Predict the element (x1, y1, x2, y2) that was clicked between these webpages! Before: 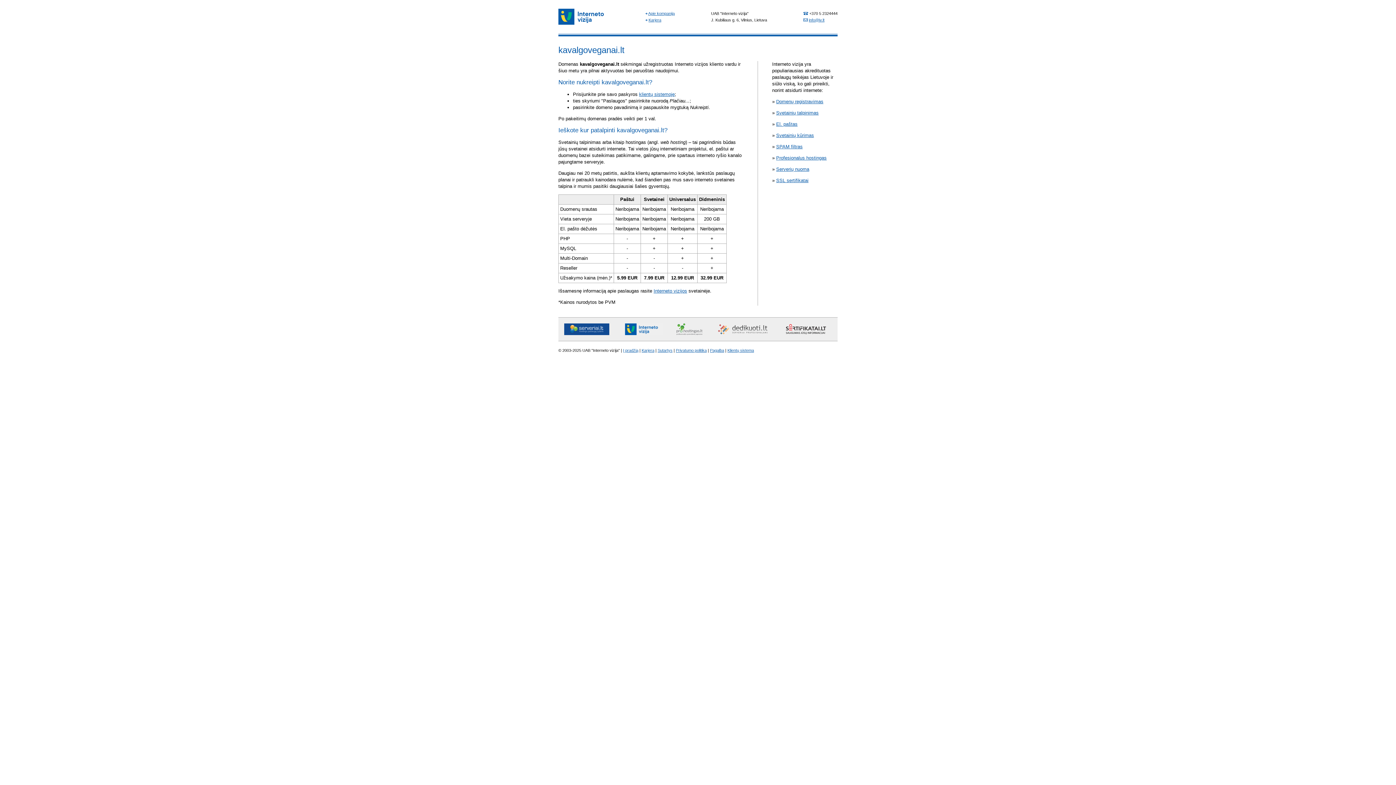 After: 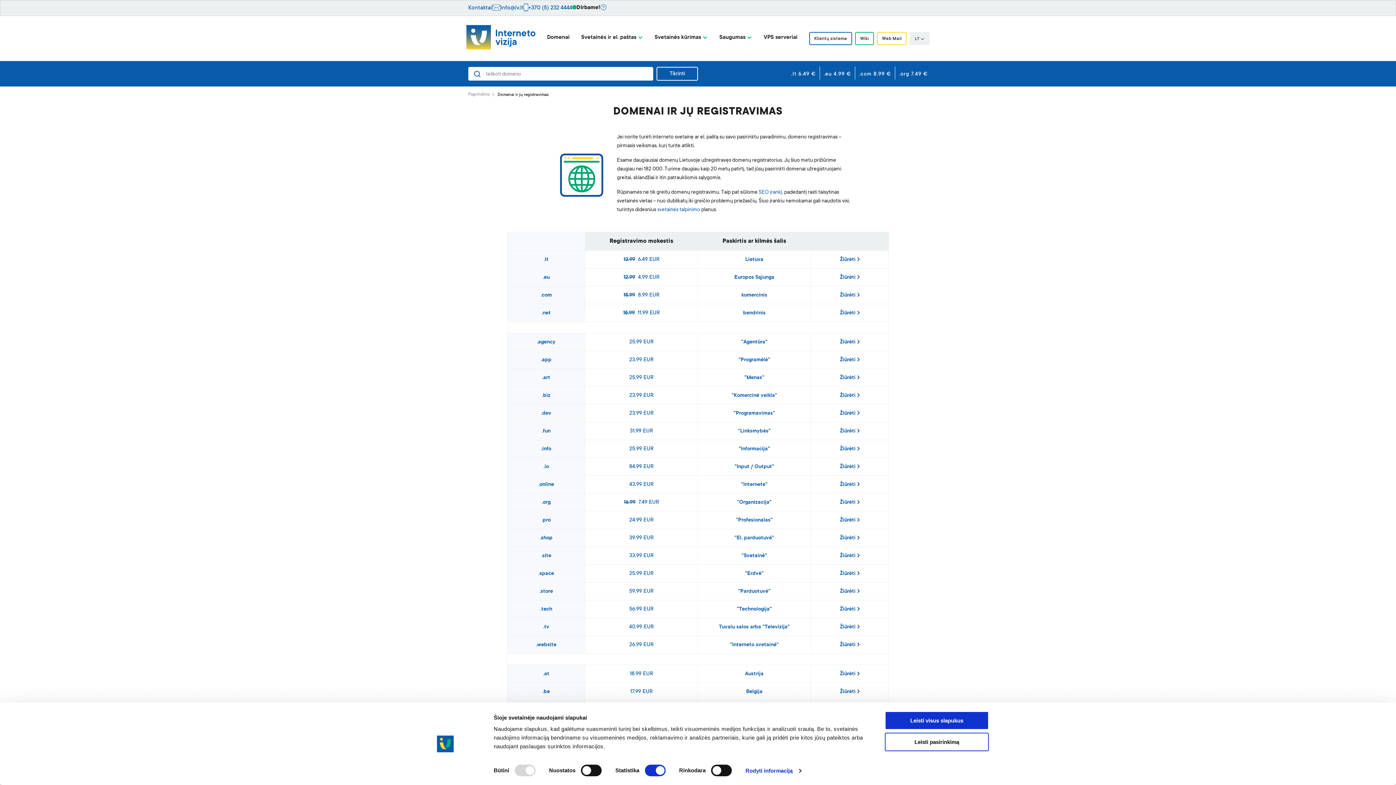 Action: bbox: (776, 98, 823, 104) label: Domenų registravimas